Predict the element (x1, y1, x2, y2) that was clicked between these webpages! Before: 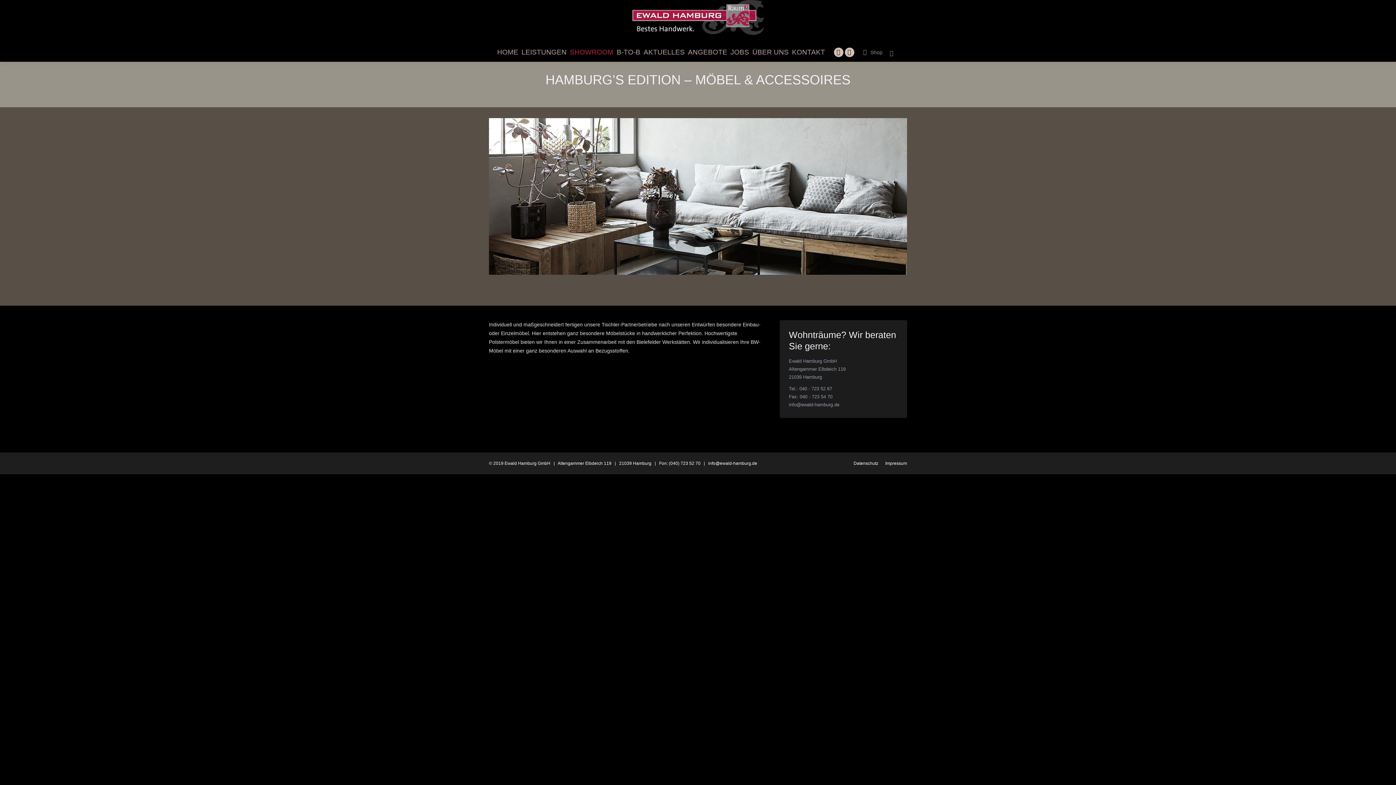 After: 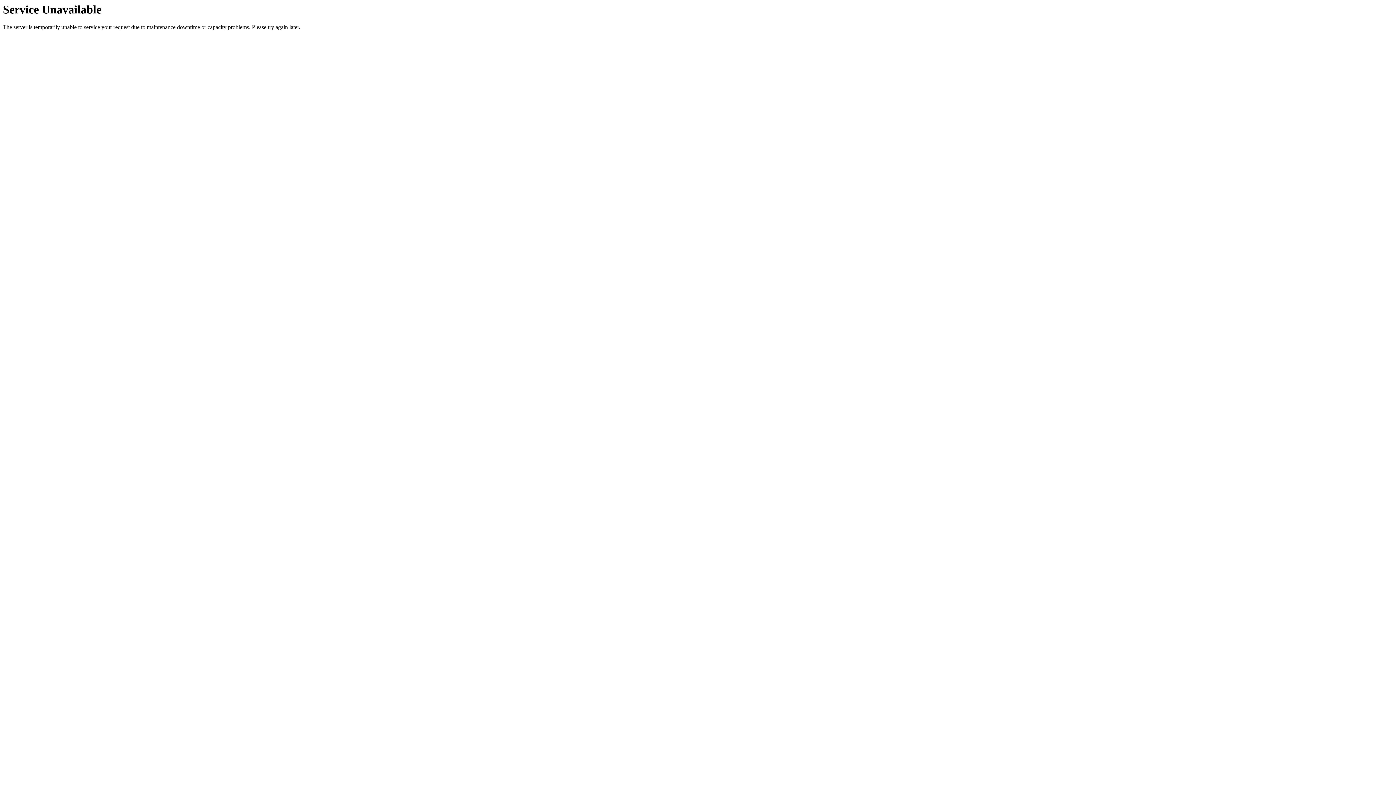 Action: label: KONTAKT bbox: (790, 46, 826, 58)